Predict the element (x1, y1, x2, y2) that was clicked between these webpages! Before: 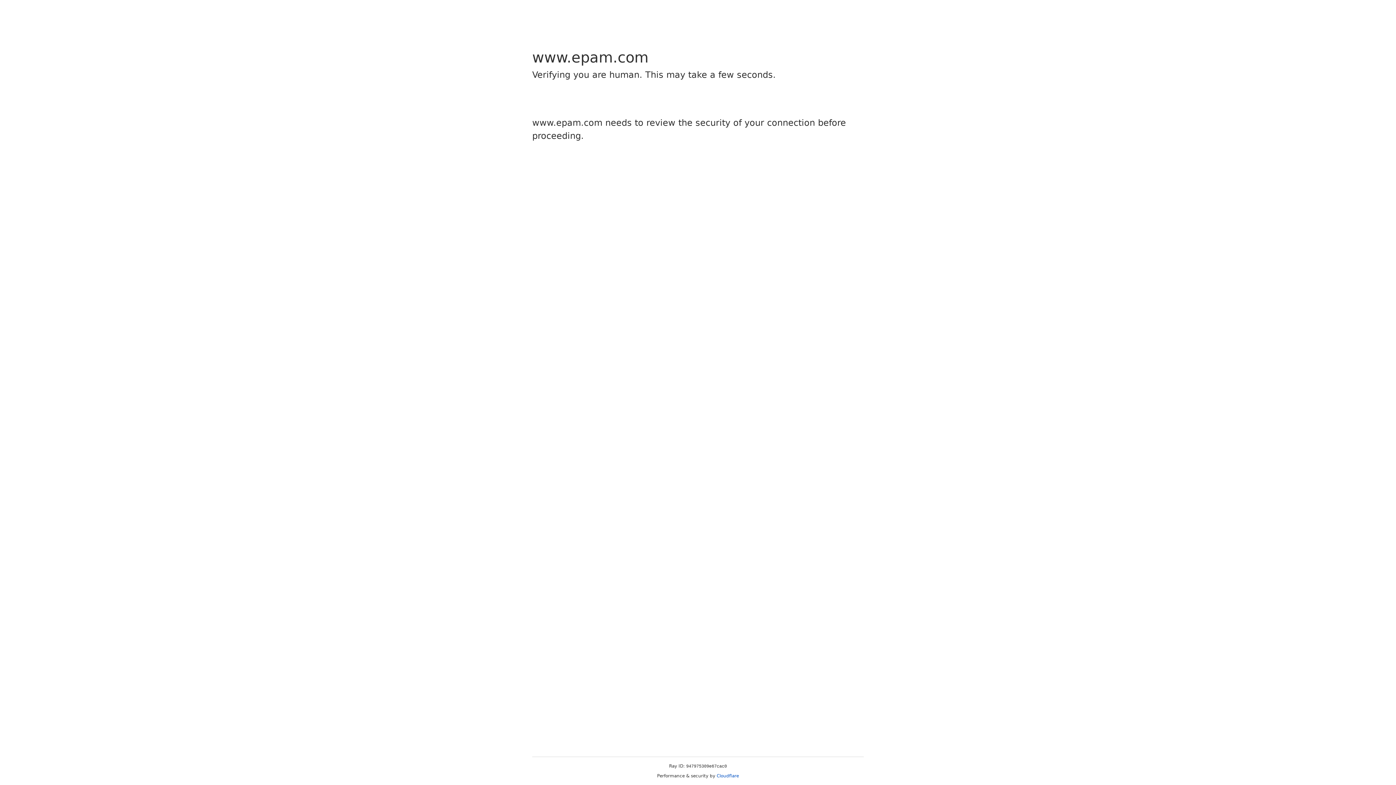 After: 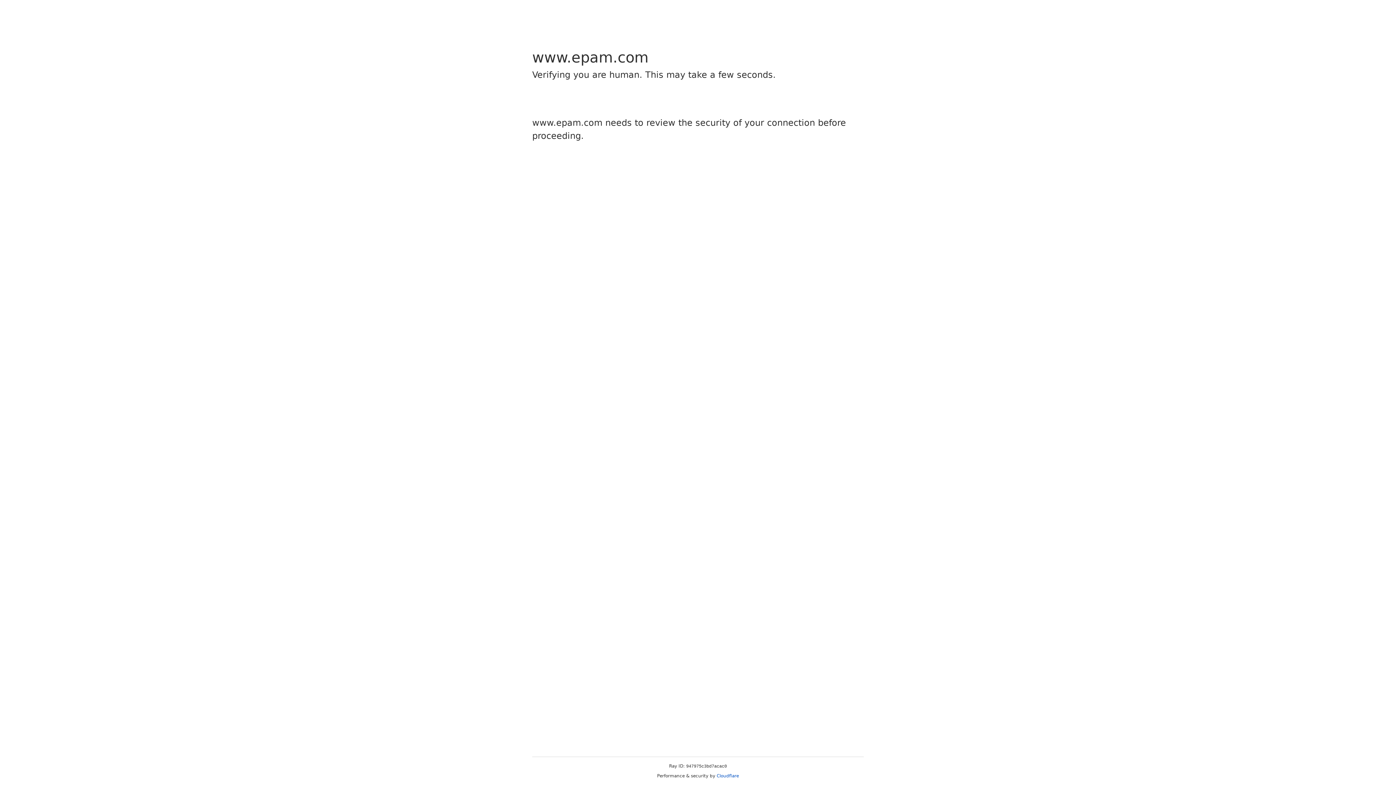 Action: label: Cloudflare bbox: (716, 773, 739, 778)